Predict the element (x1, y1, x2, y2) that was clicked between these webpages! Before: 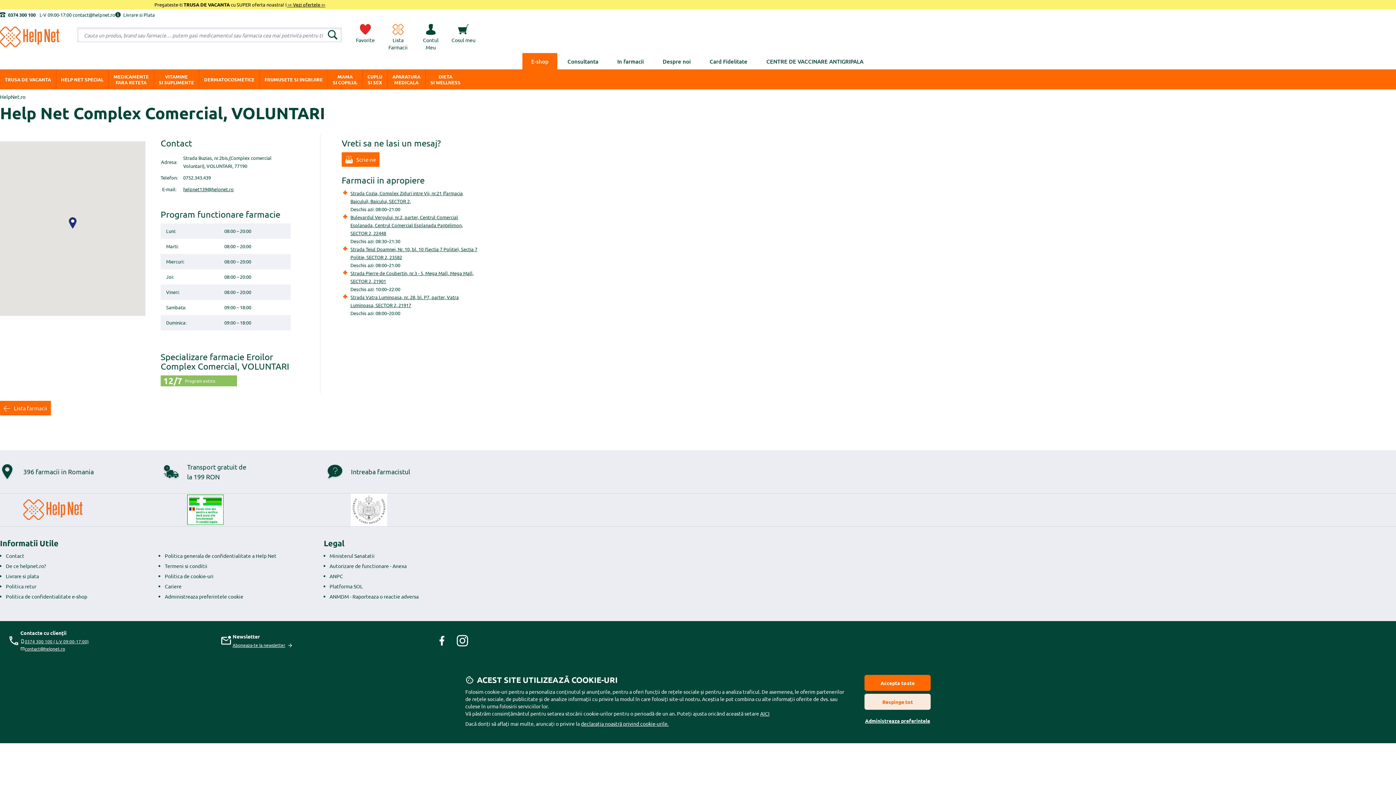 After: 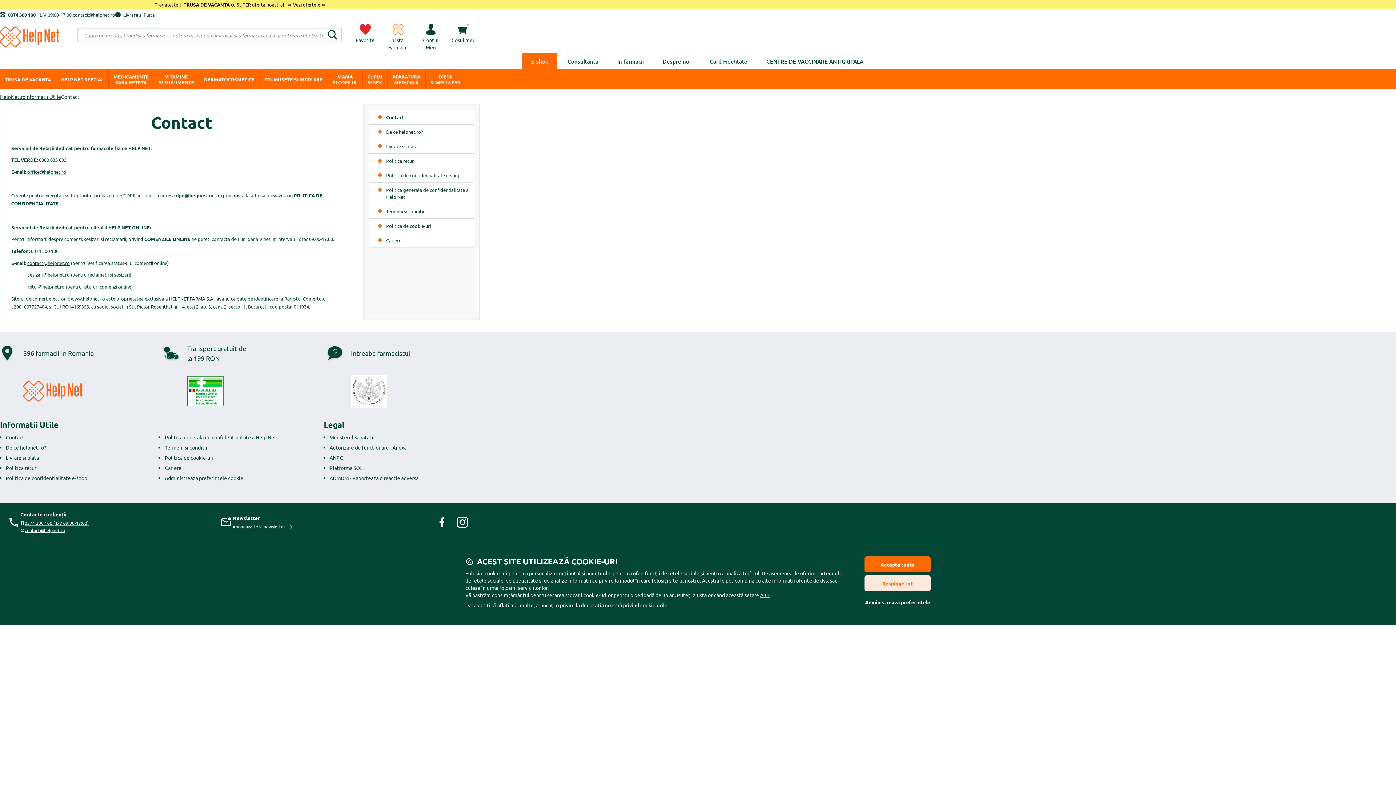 Action: bbox: (5, 552, 24, 559) label: Contact